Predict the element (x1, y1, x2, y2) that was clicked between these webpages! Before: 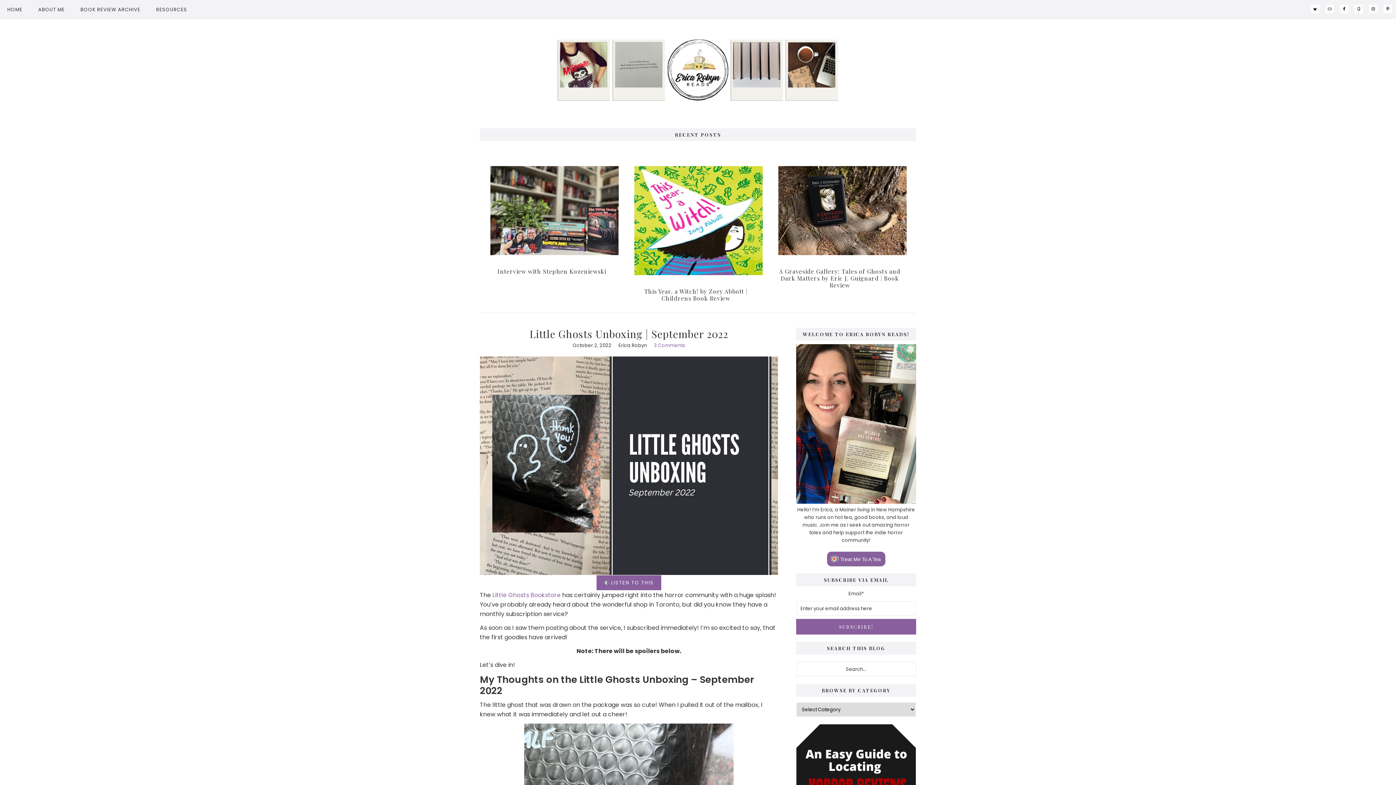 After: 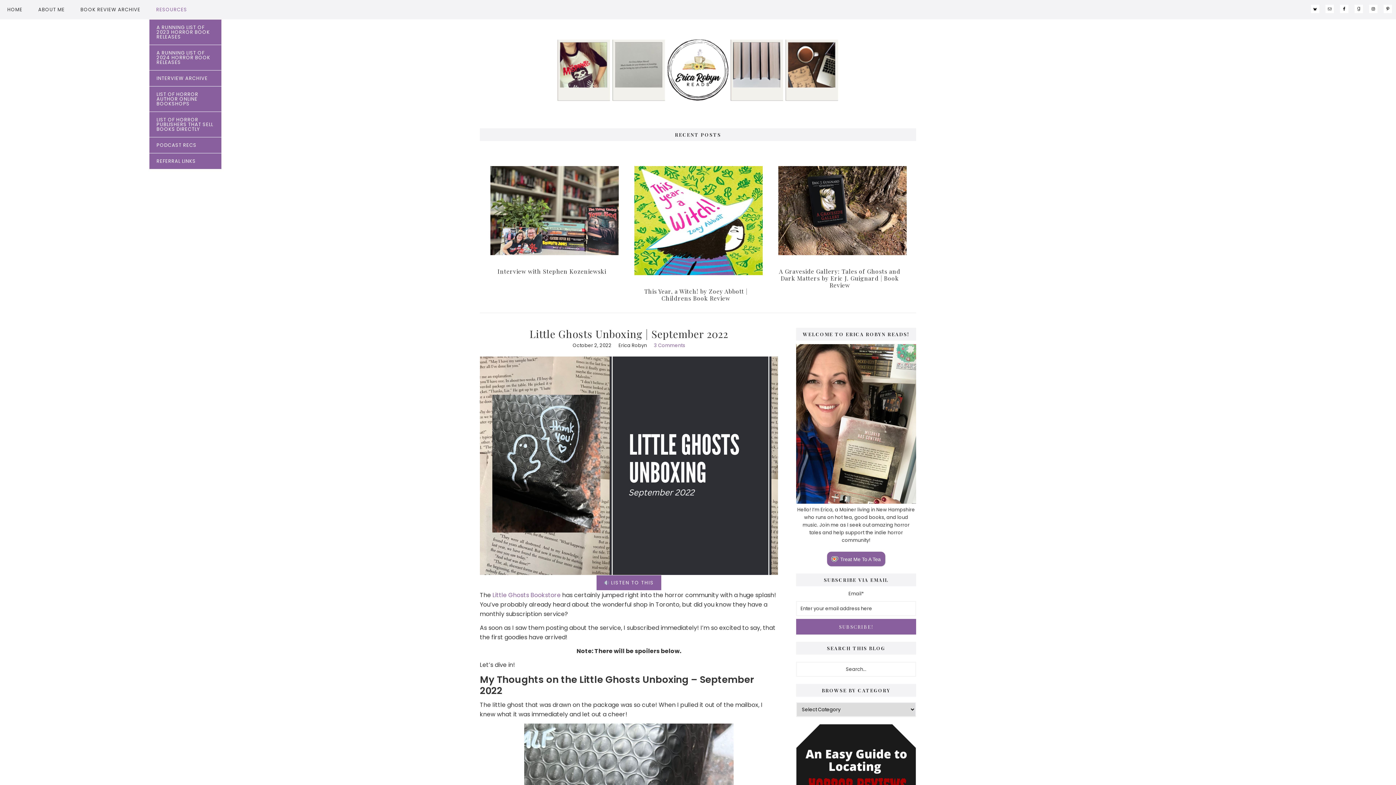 Action: bbox: (148, 0, 194, 19) label: RESOURCES